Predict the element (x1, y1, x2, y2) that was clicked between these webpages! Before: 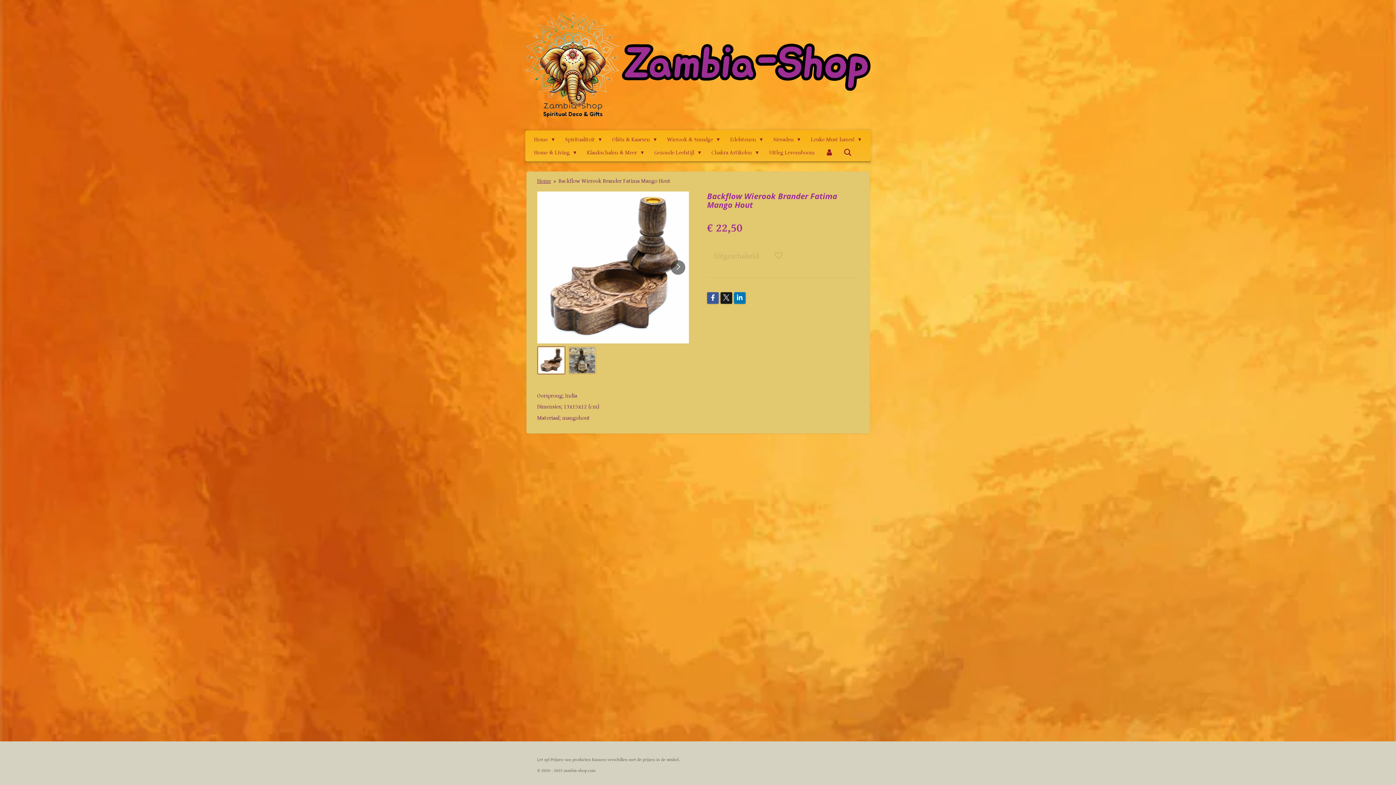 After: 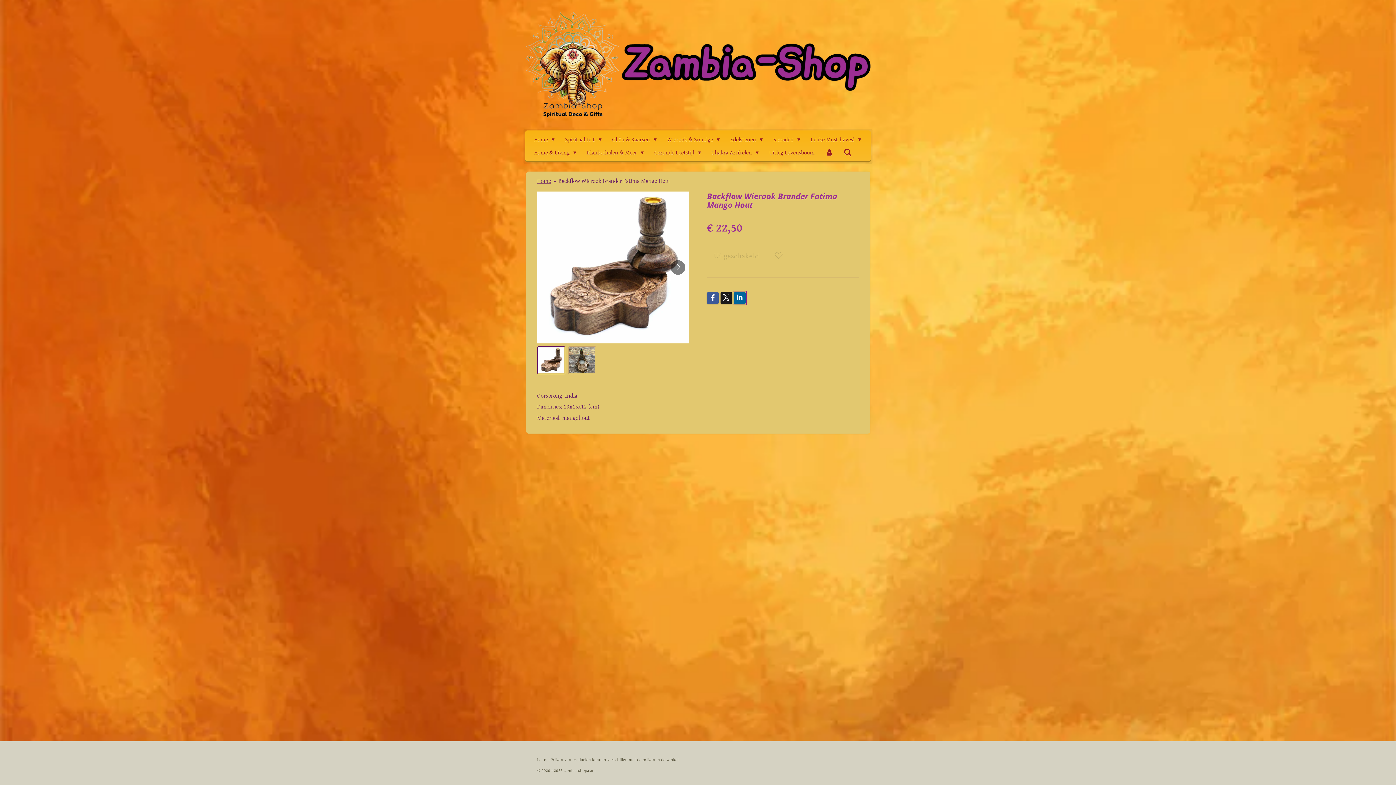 Action: bbox: (734, 292, 745, 304)